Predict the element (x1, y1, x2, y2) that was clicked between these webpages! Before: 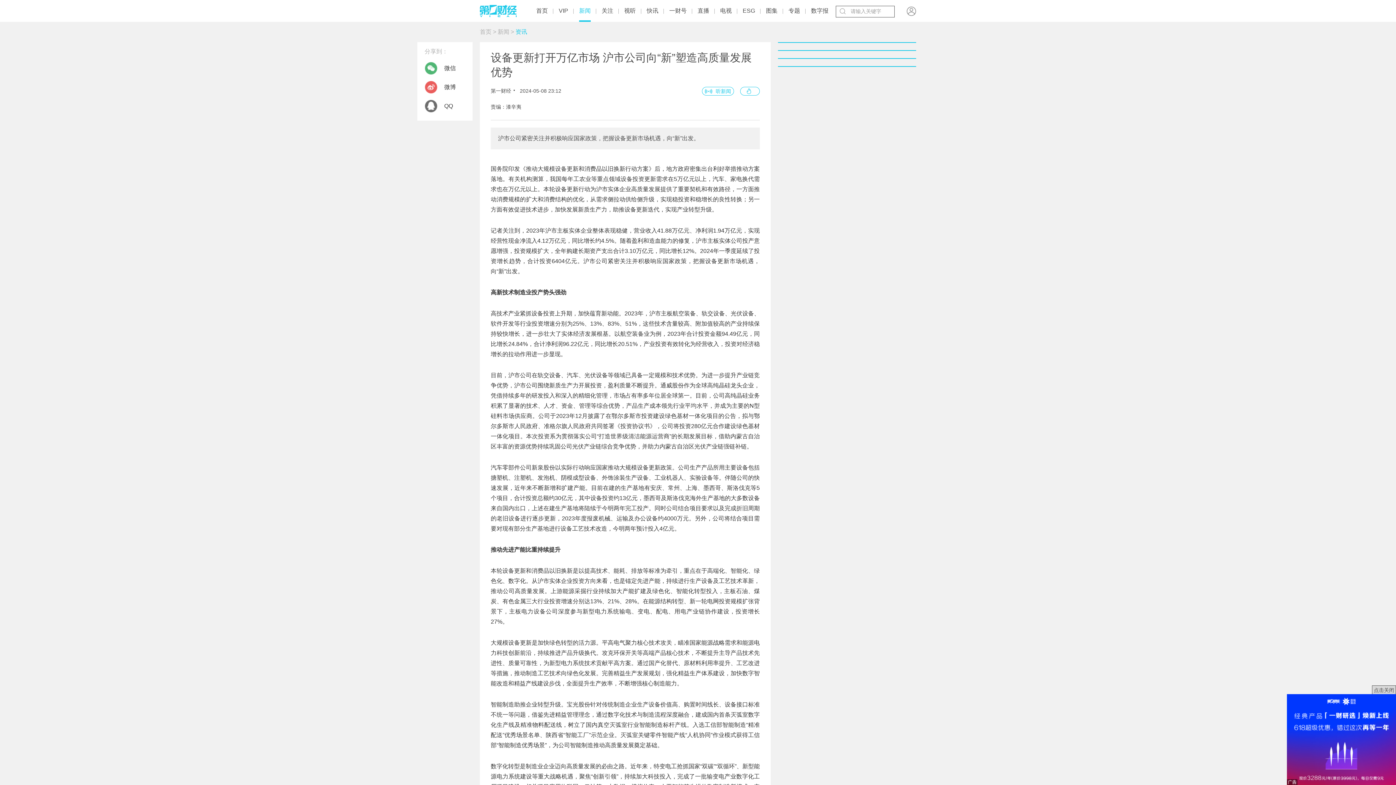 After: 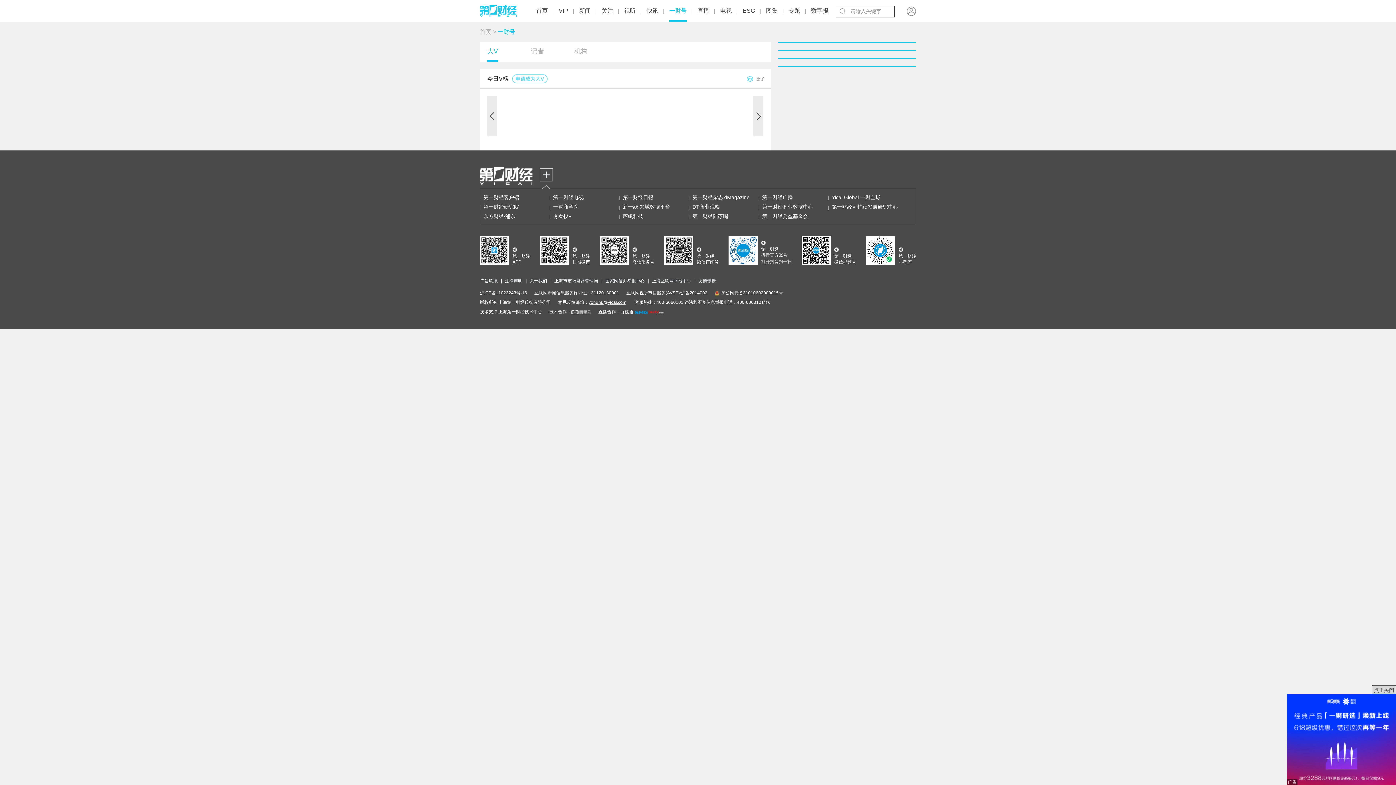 Action: label: 一财号 bbox: (669, 1, 686, 20)